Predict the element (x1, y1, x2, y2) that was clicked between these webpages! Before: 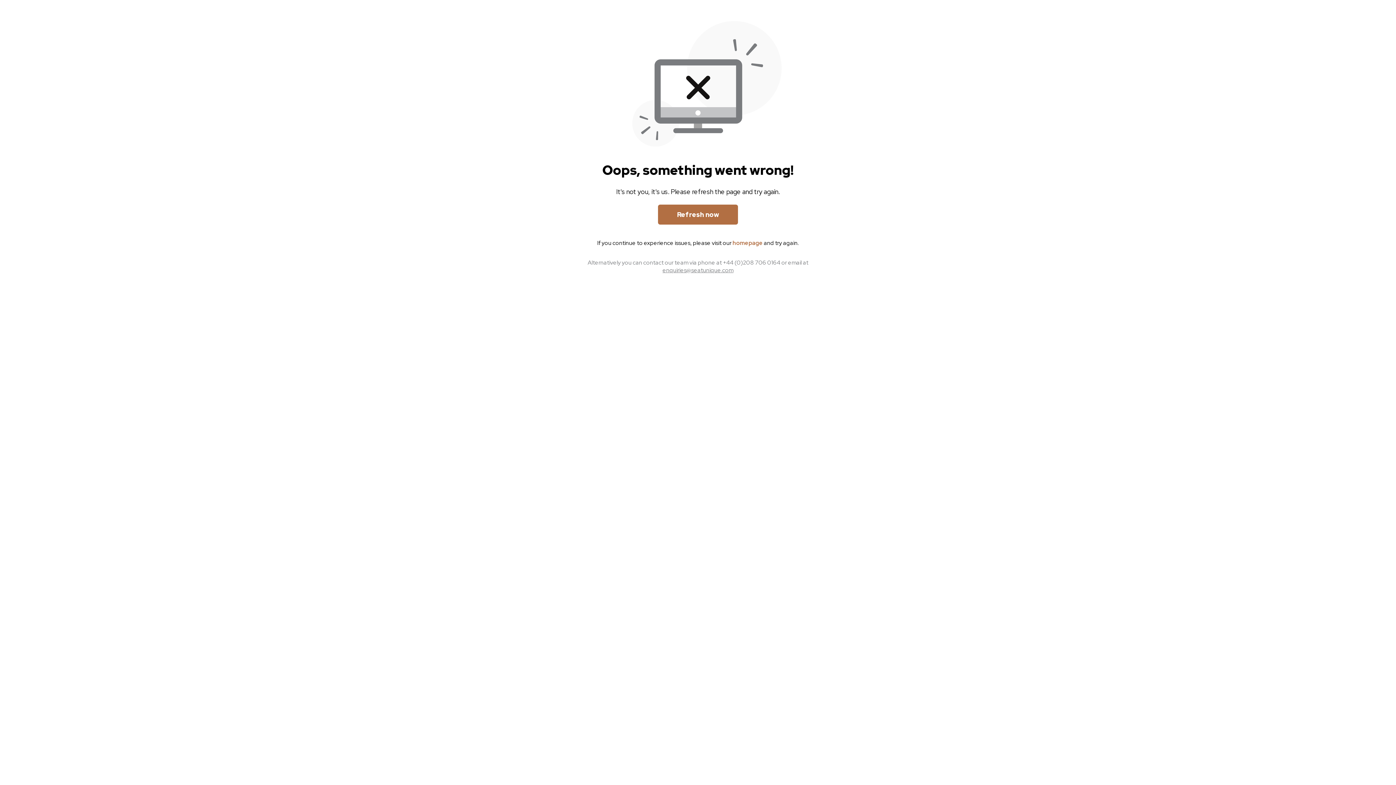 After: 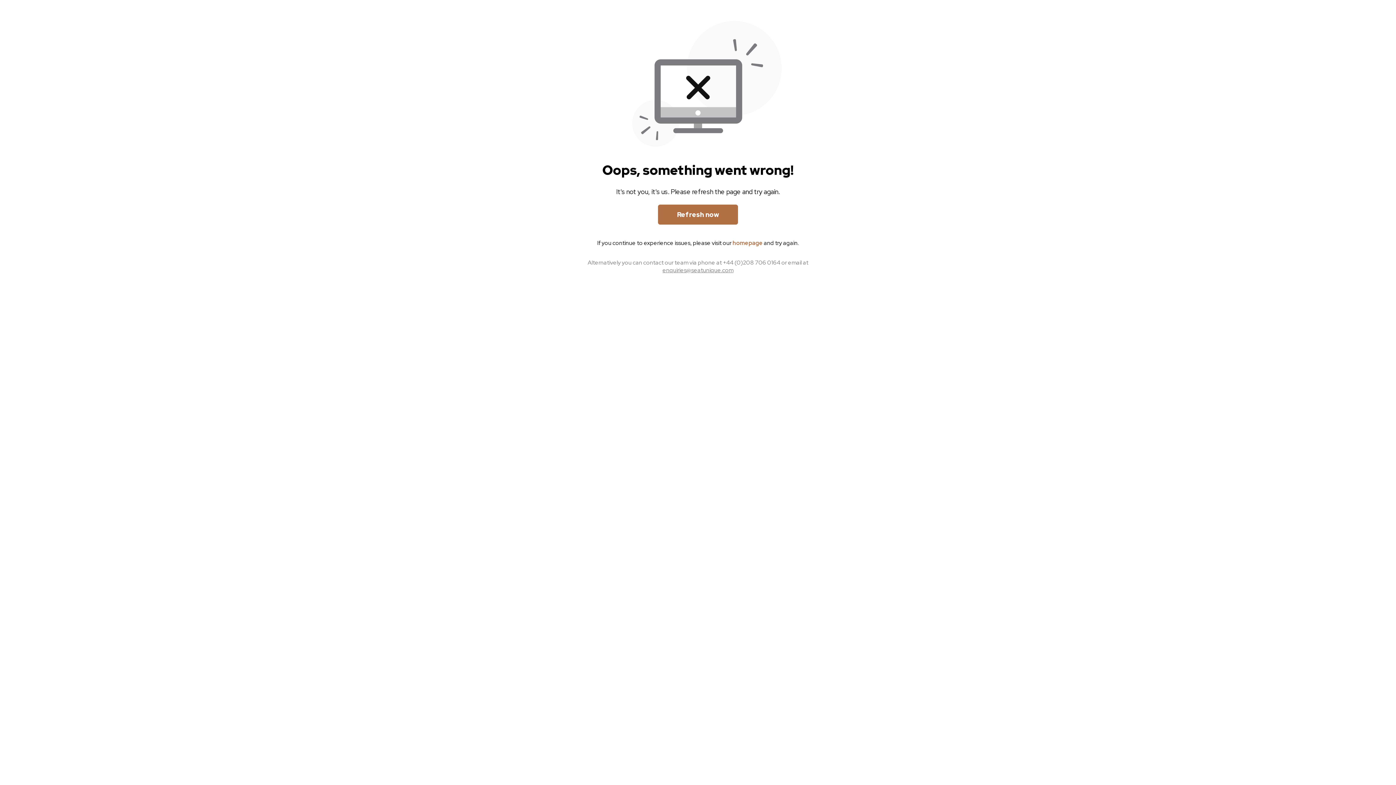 Action: bbox: (658, 204, 738, 224) label: Refresh now